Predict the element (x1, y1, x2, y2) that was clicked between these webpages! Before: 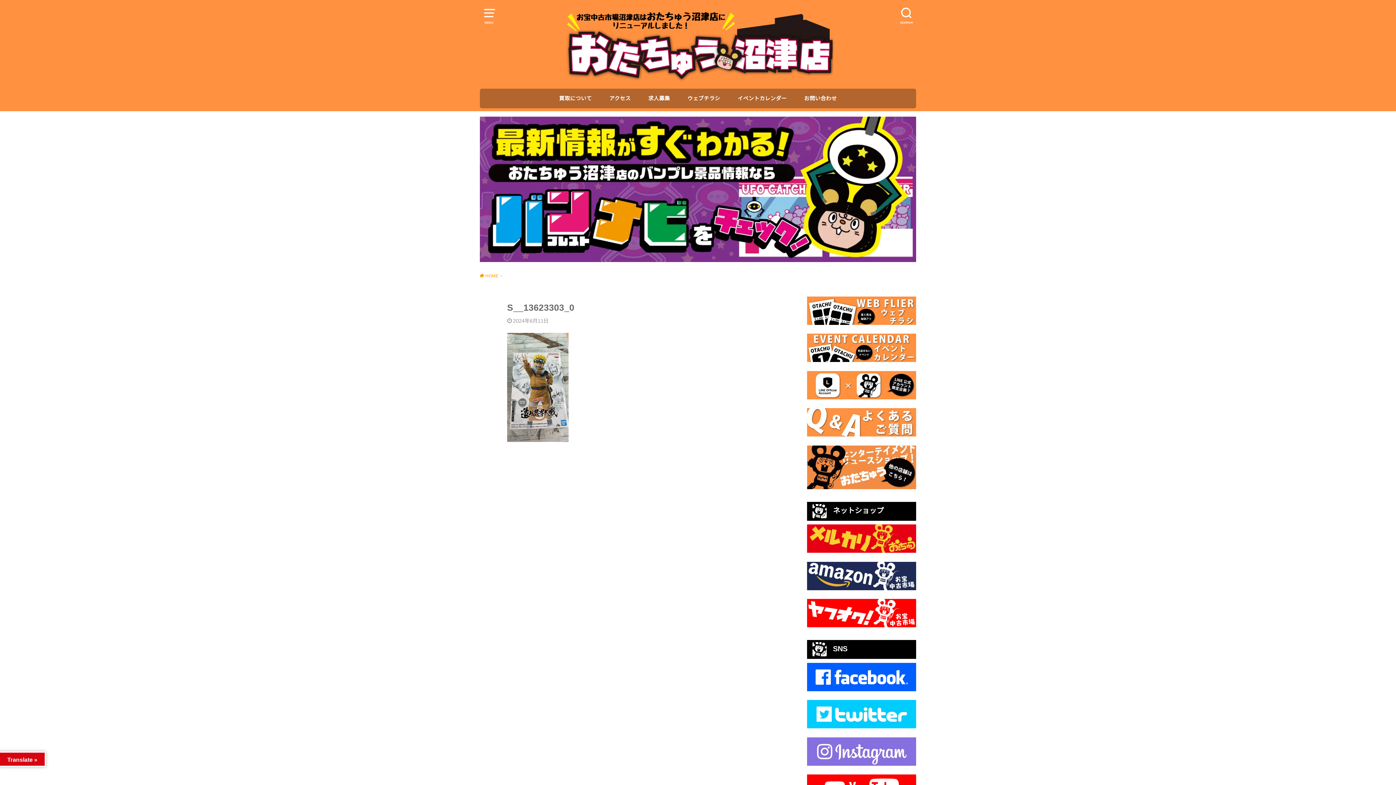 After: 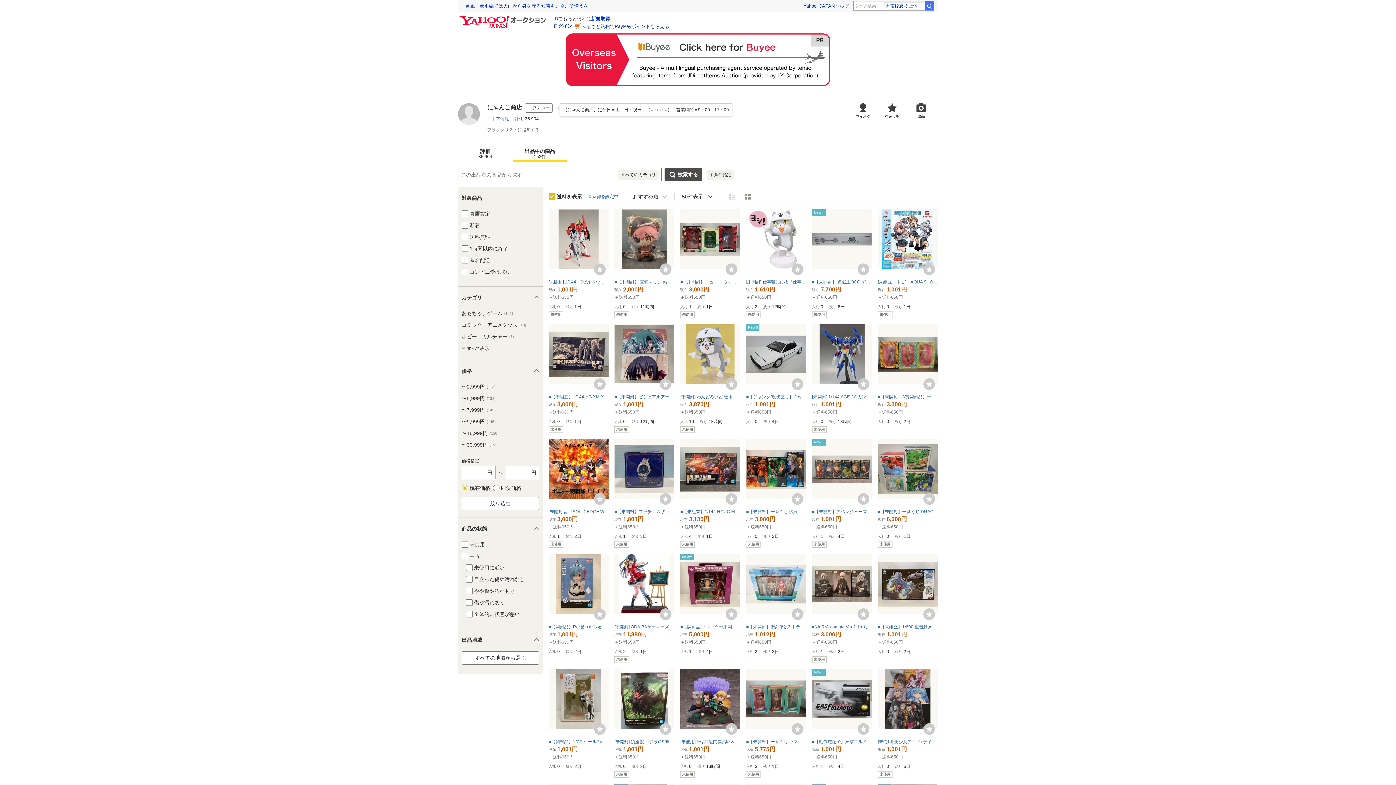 Action: bbox: (807, 620, 916, 625)